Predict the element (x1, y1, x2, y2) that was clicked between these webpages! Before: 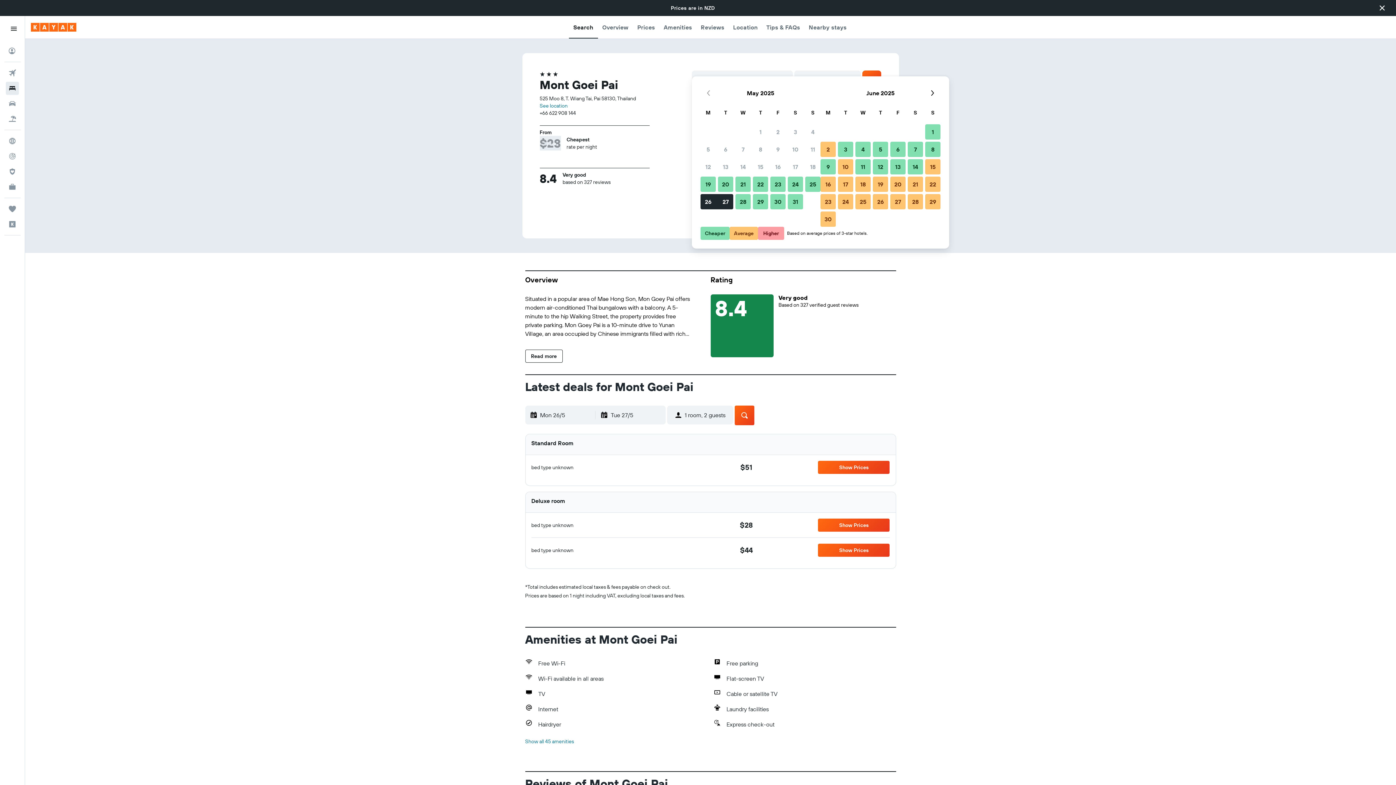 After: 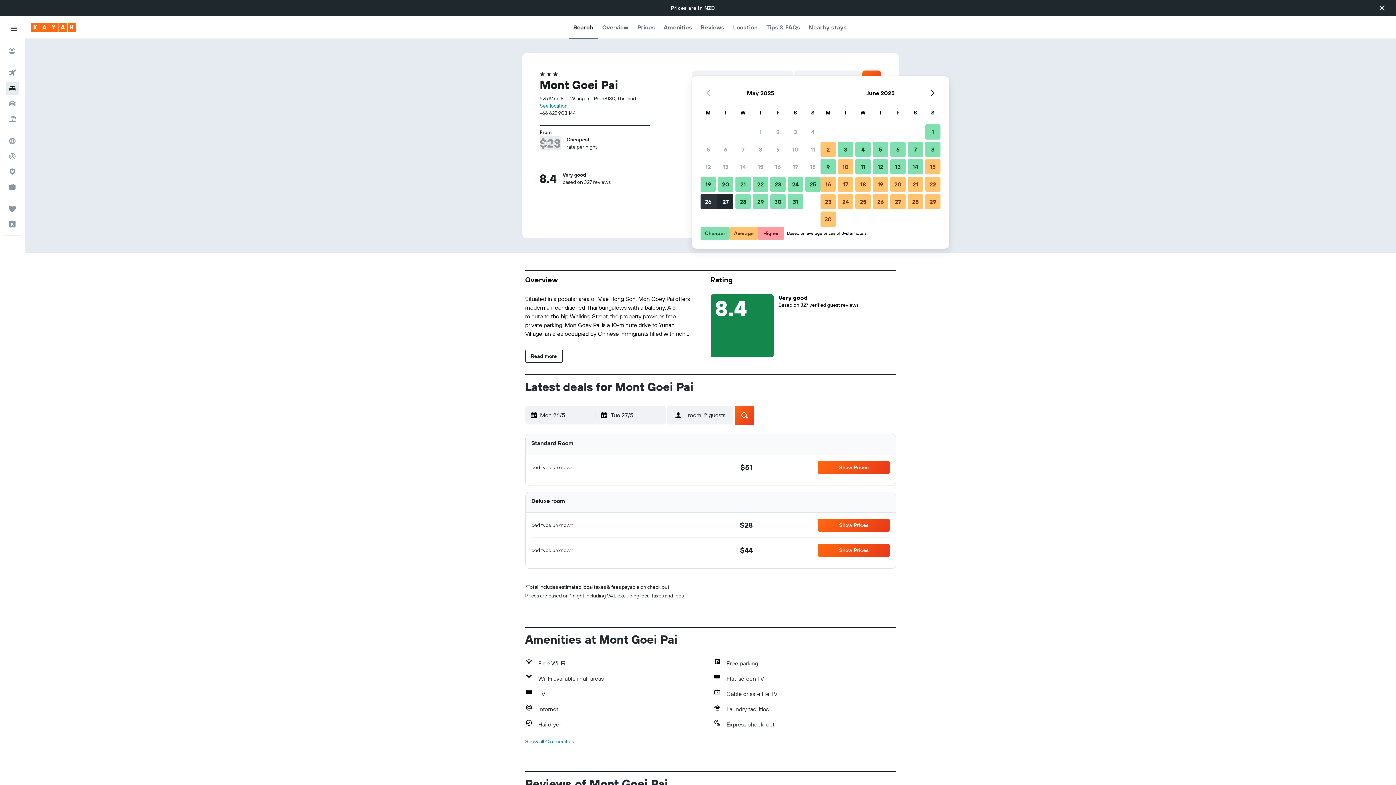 Action: label: 26 May, 2025. Selected as start date. Cheaper bbox: (699, 193, 717, 210)